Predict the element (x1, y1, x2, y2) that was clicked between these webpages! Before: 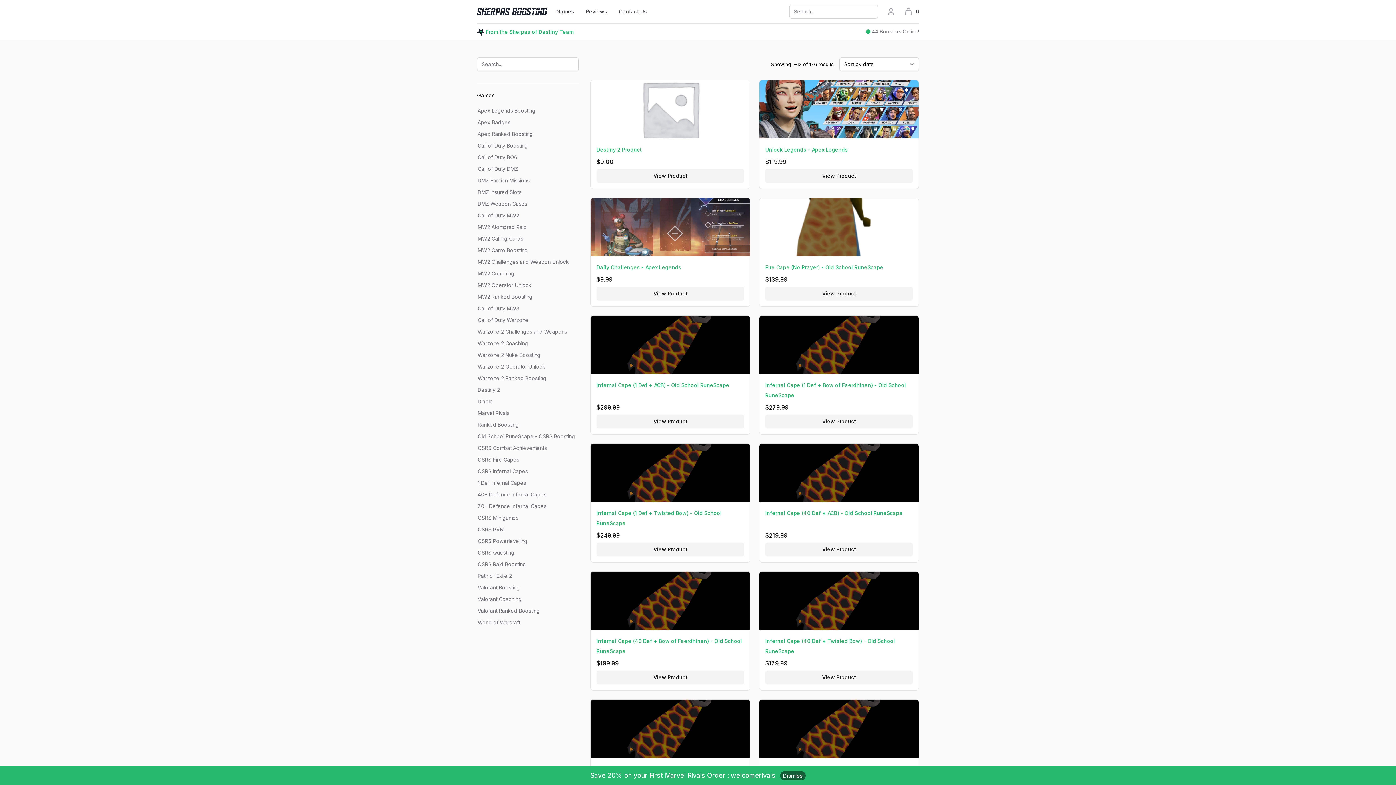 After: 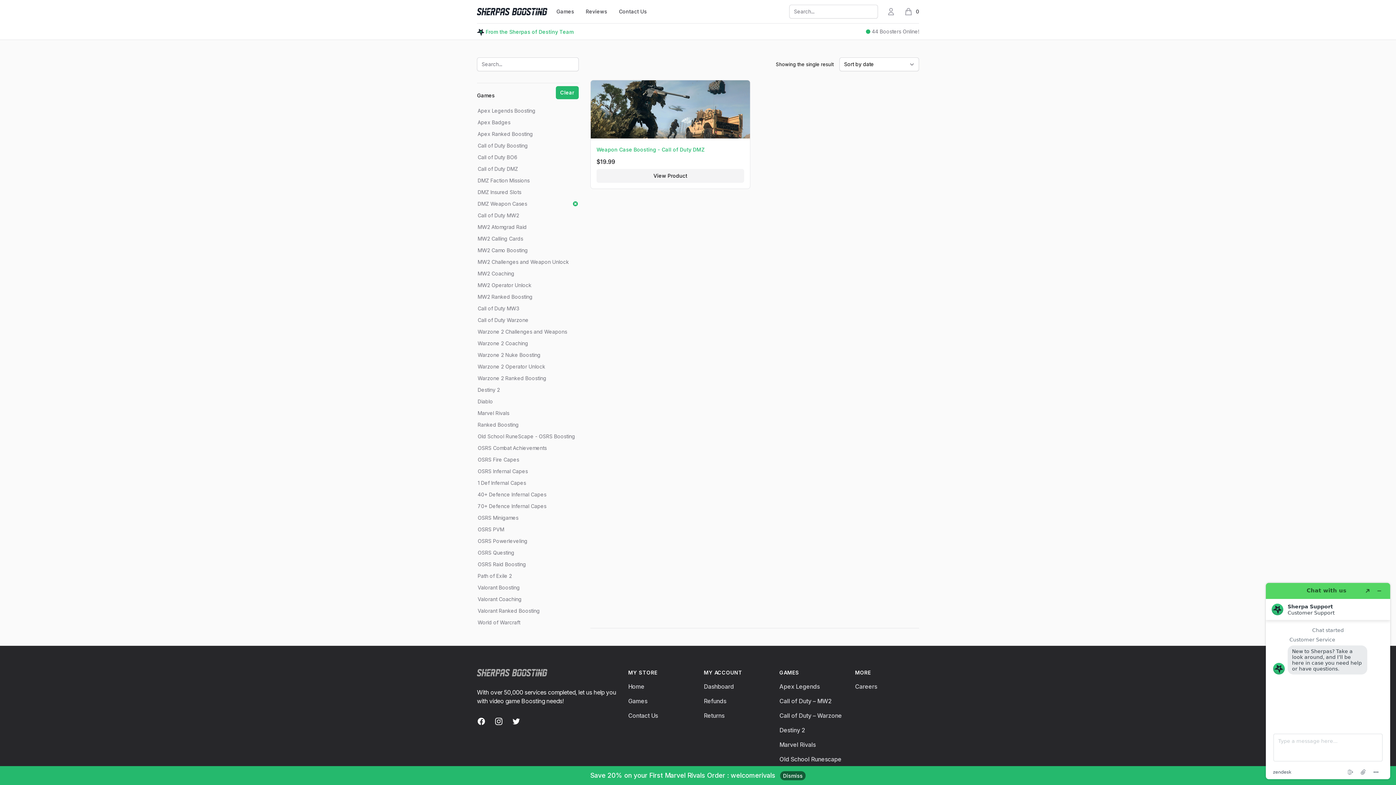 Action: label: DMZ Weapon Cases bbox: (477, 198, 578, 209)